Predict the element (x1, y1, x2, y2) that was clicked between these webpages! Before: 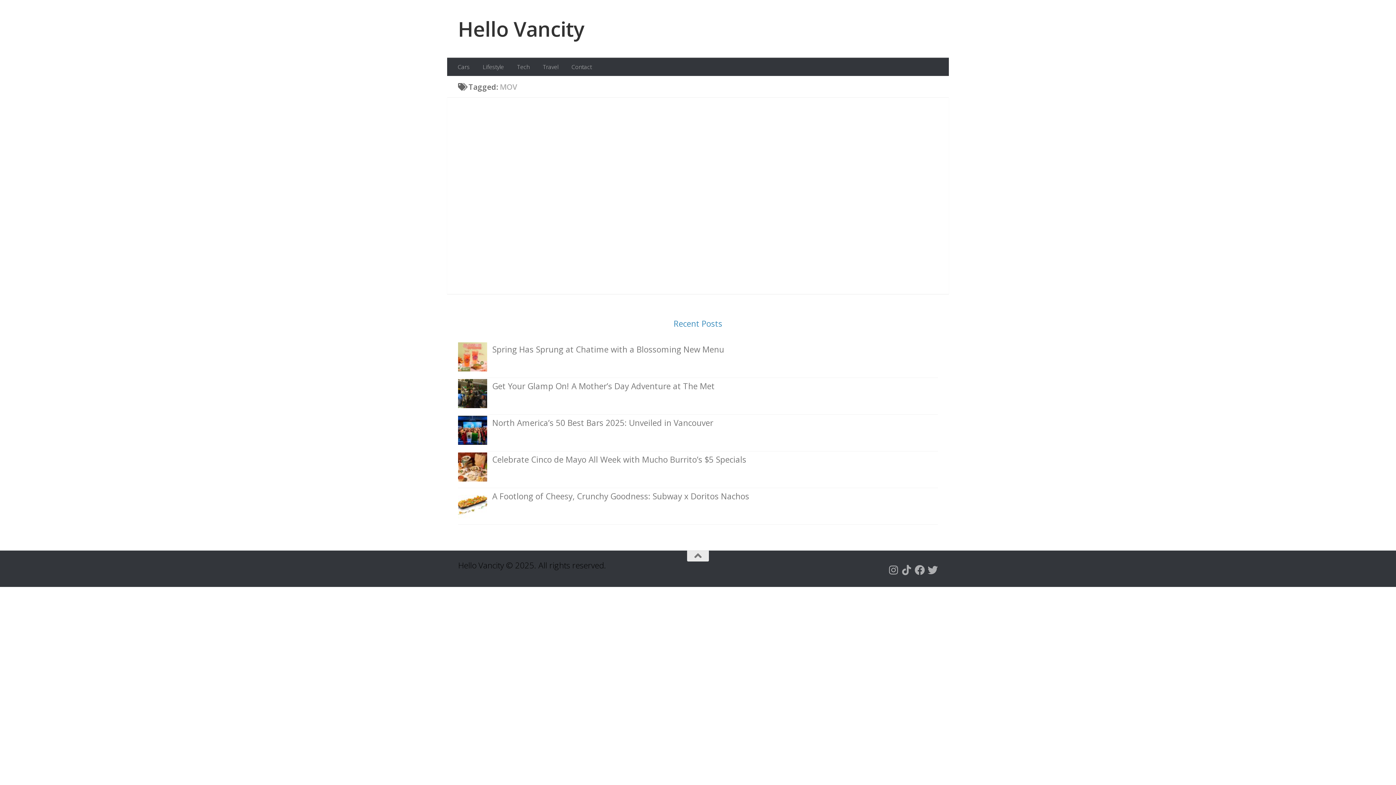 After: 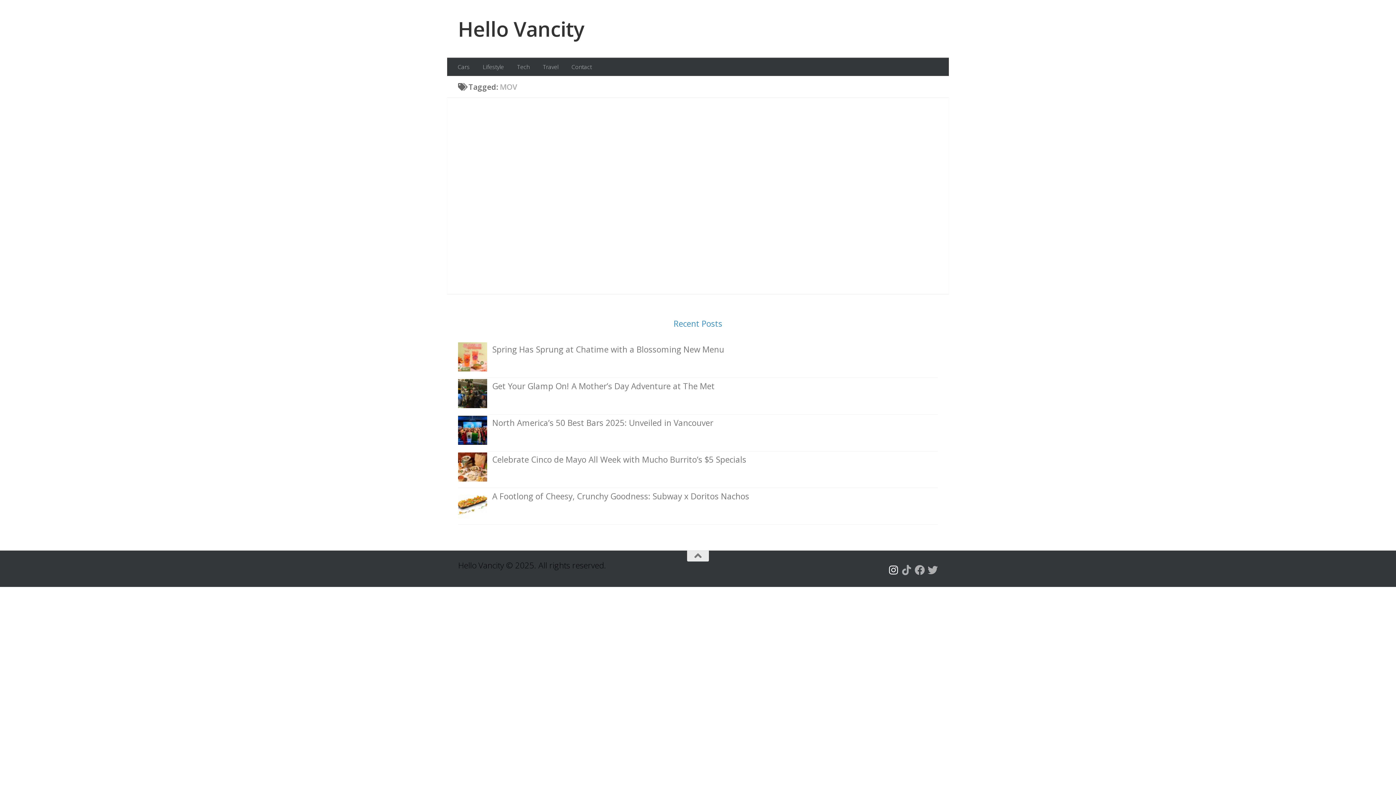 Action: label: Follow us on Instagram bbox: (888, 565, 898, 575)